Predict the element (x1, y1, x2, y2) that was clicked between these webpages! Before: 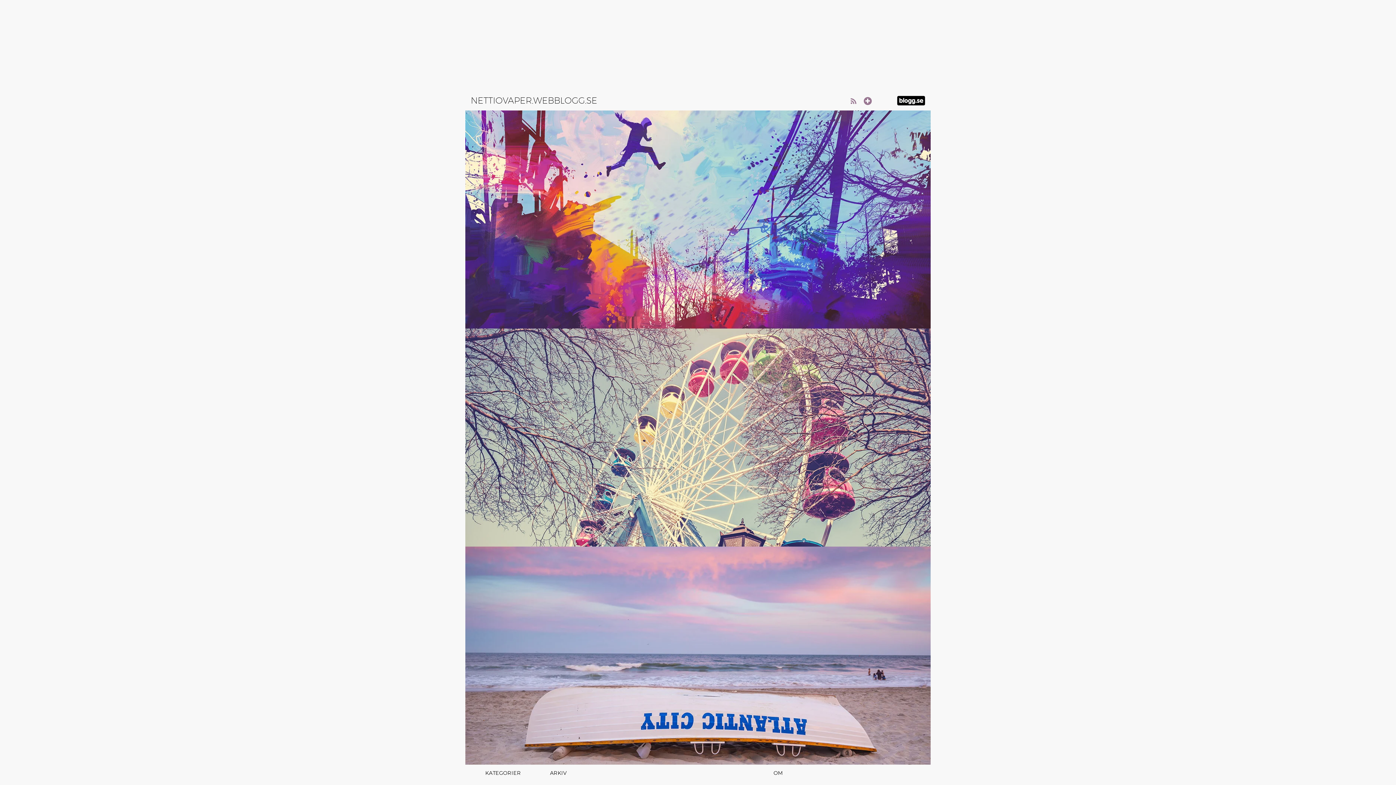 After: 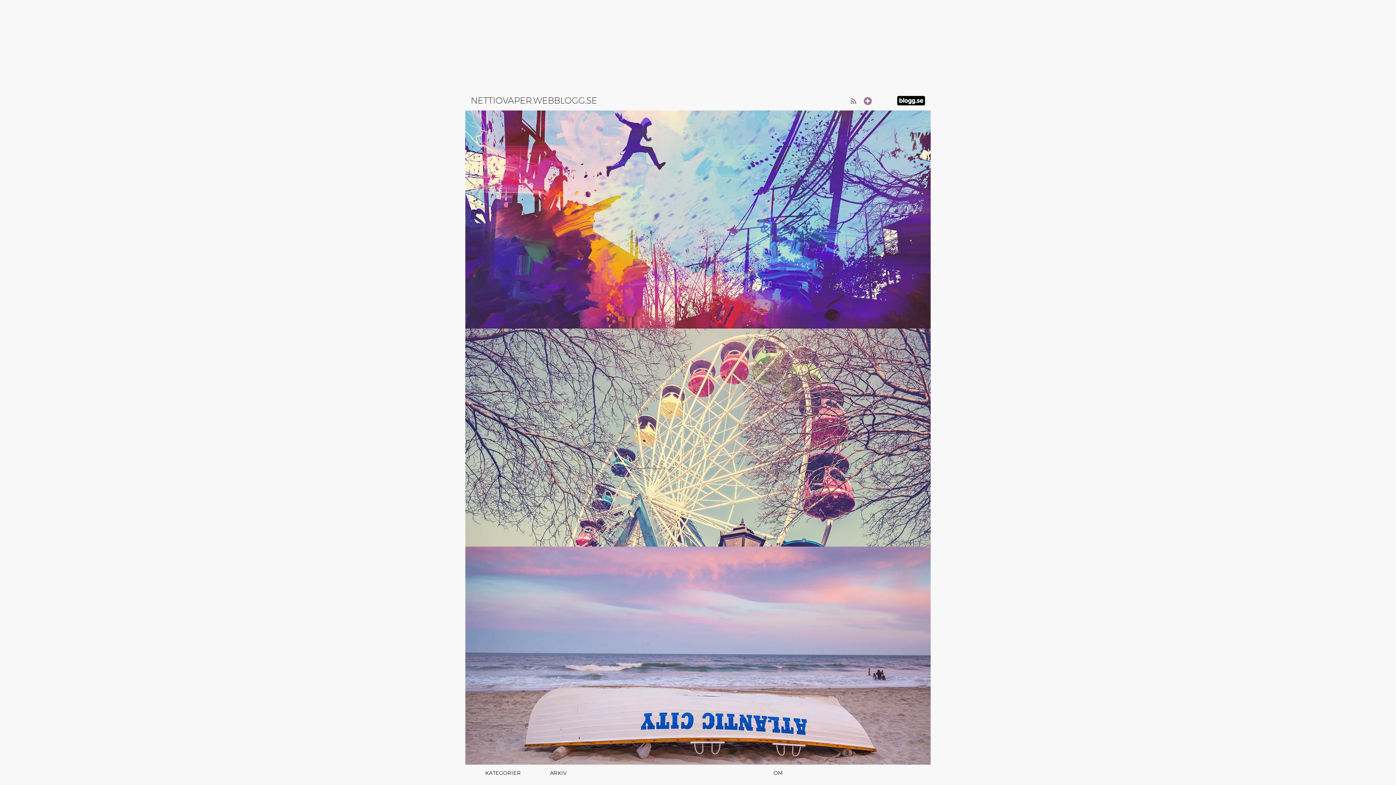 Action: bbox: (535, 766, 759, 780) label: ARKIV